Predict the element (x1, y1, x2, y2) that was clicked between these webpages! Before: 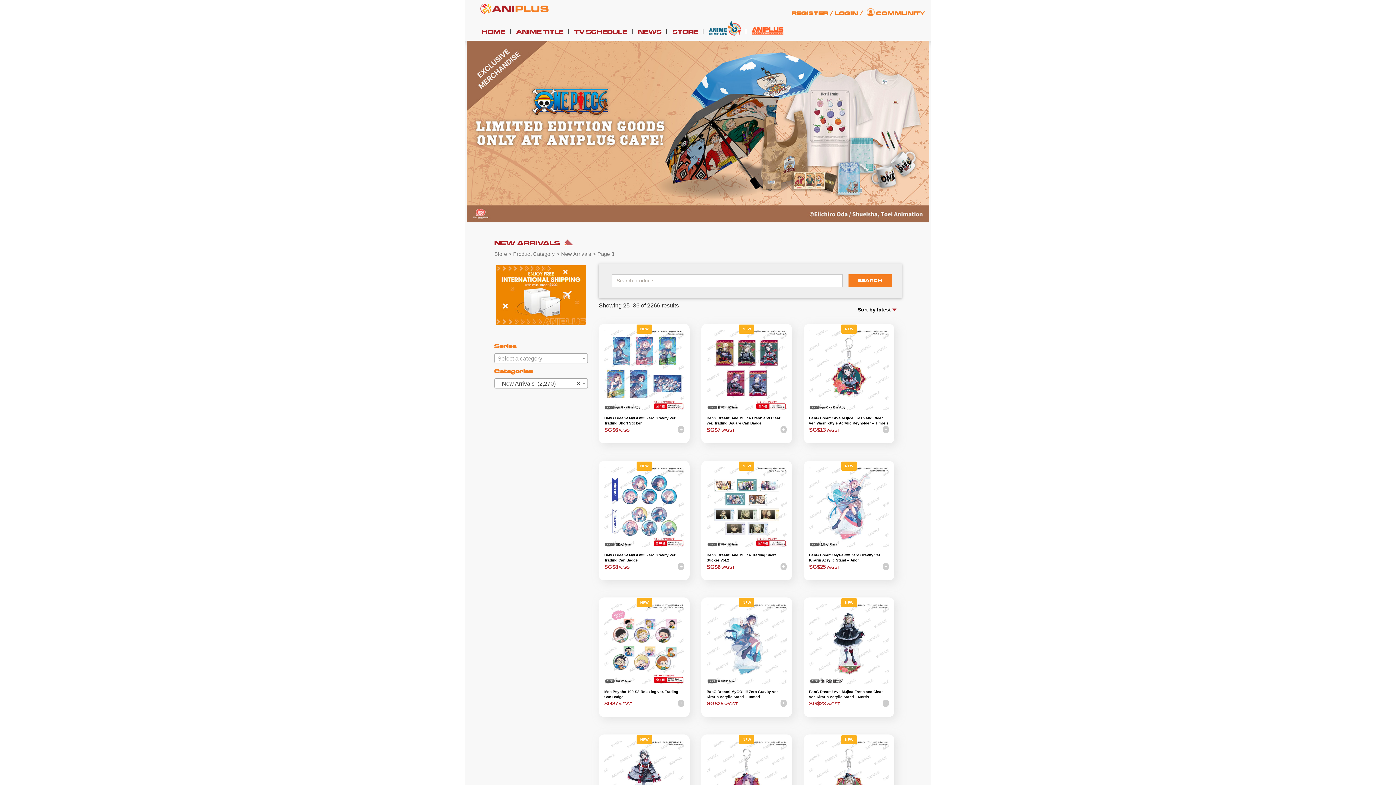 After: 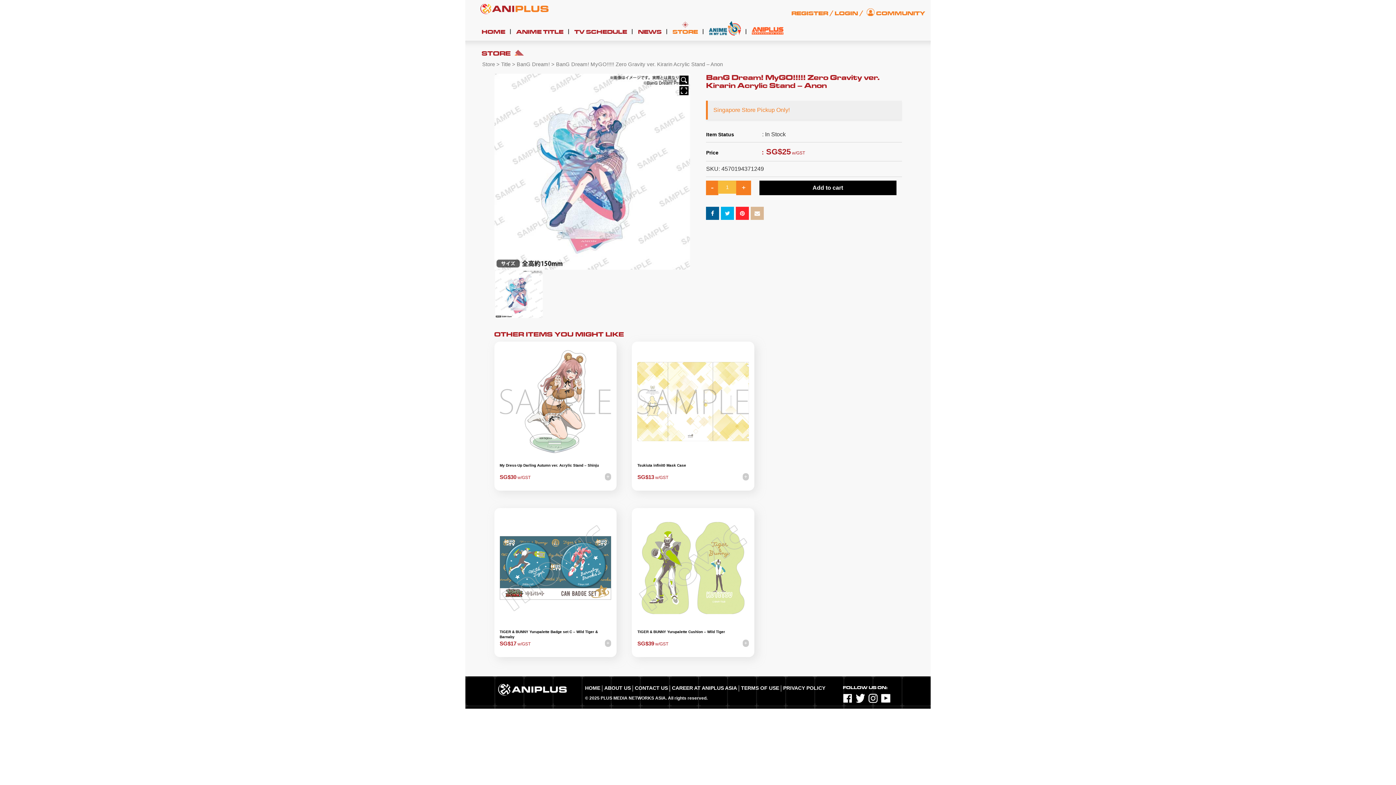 Action: bbox: (809, 467, 889, 547)